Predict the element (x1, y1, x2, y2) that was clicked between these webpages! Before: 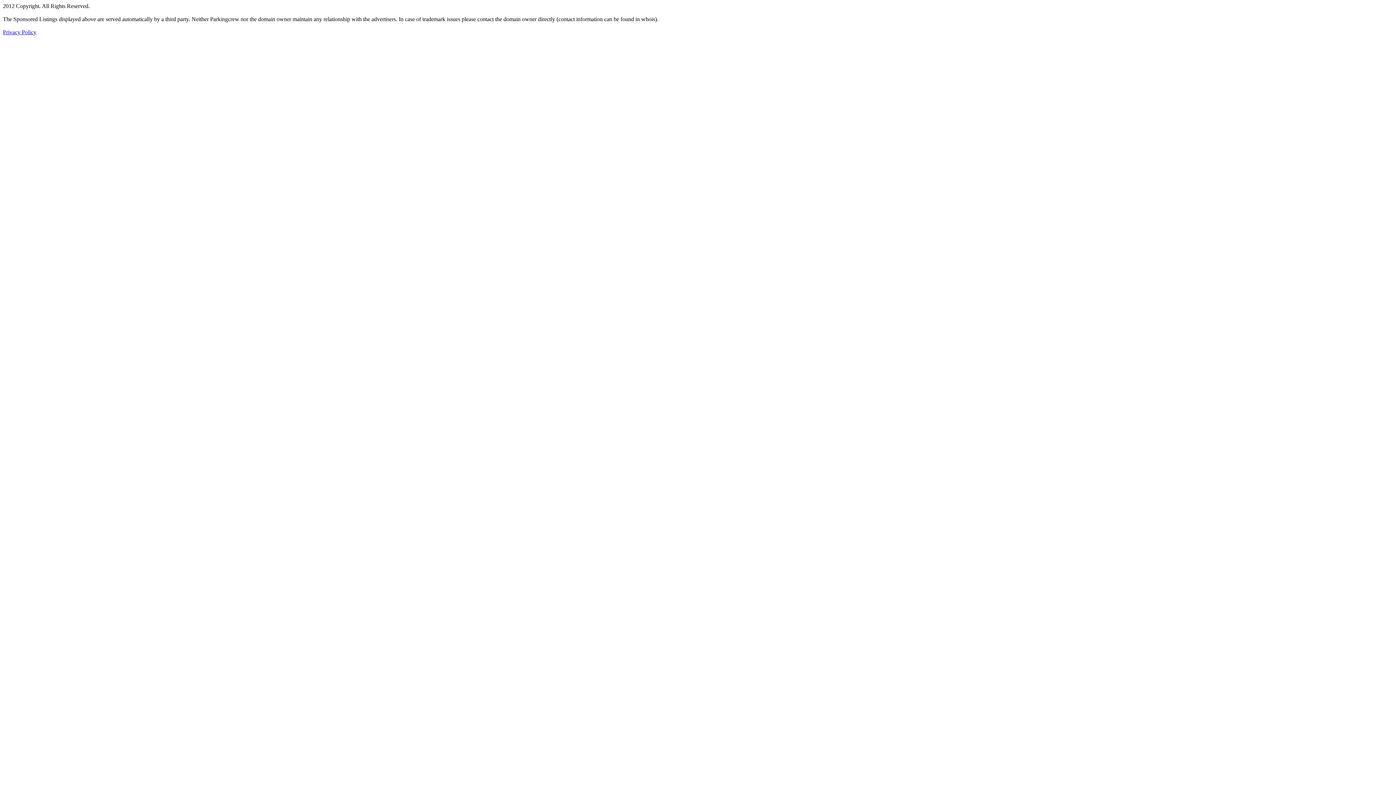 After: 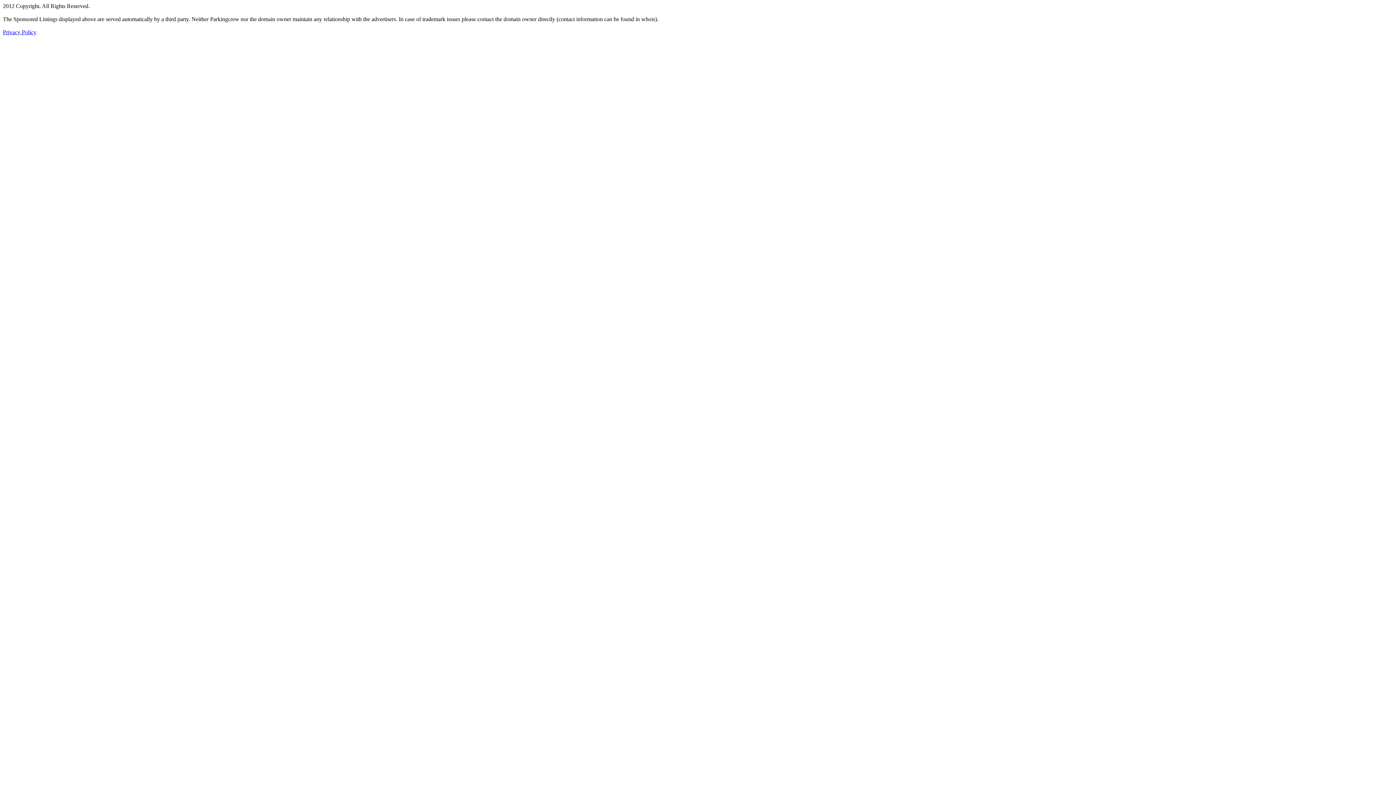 Action: bbox: (2, 29, 36, 35) label: Privacy Policy